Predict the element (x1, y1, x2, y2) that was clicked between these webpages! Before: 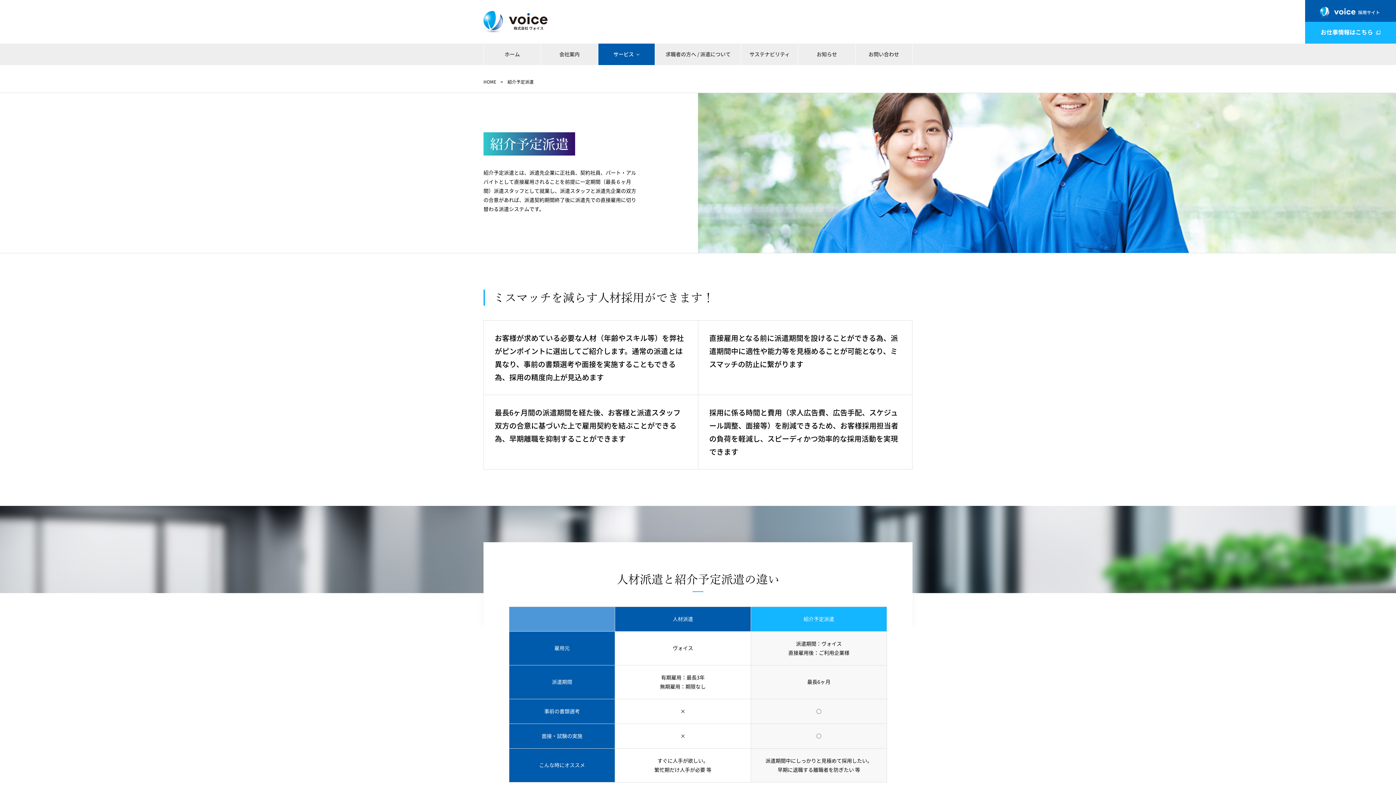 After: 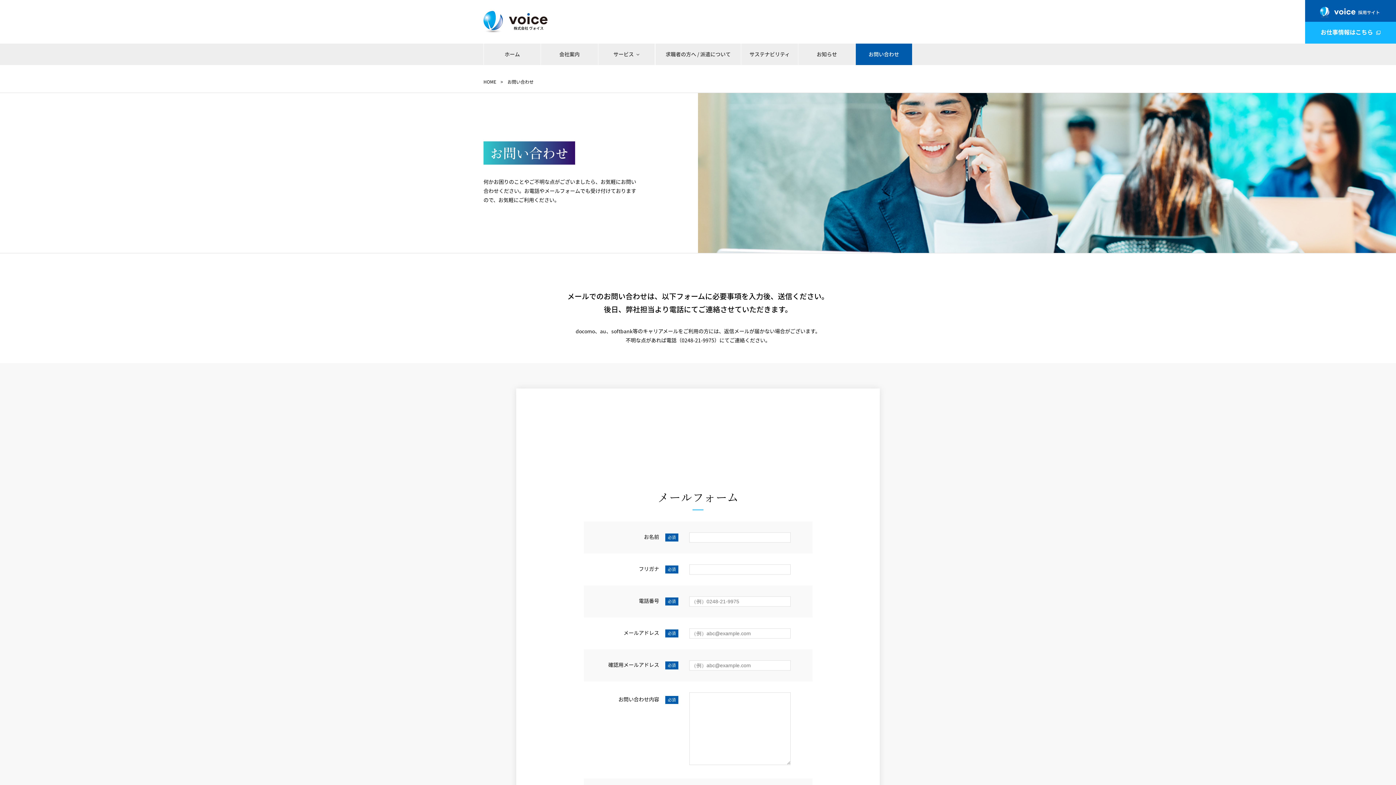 Action: bbox: (855, 43, 912, 64) label: お問い合わせ